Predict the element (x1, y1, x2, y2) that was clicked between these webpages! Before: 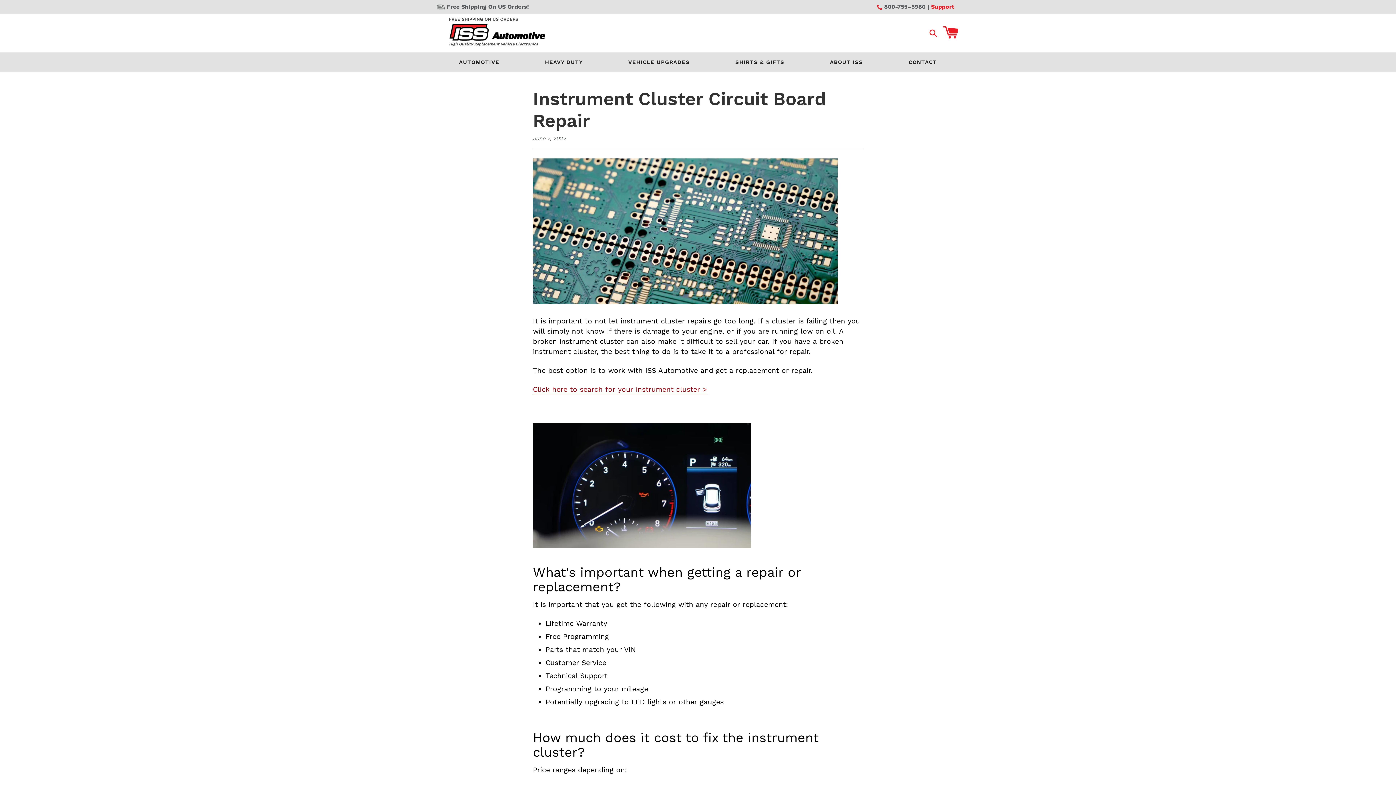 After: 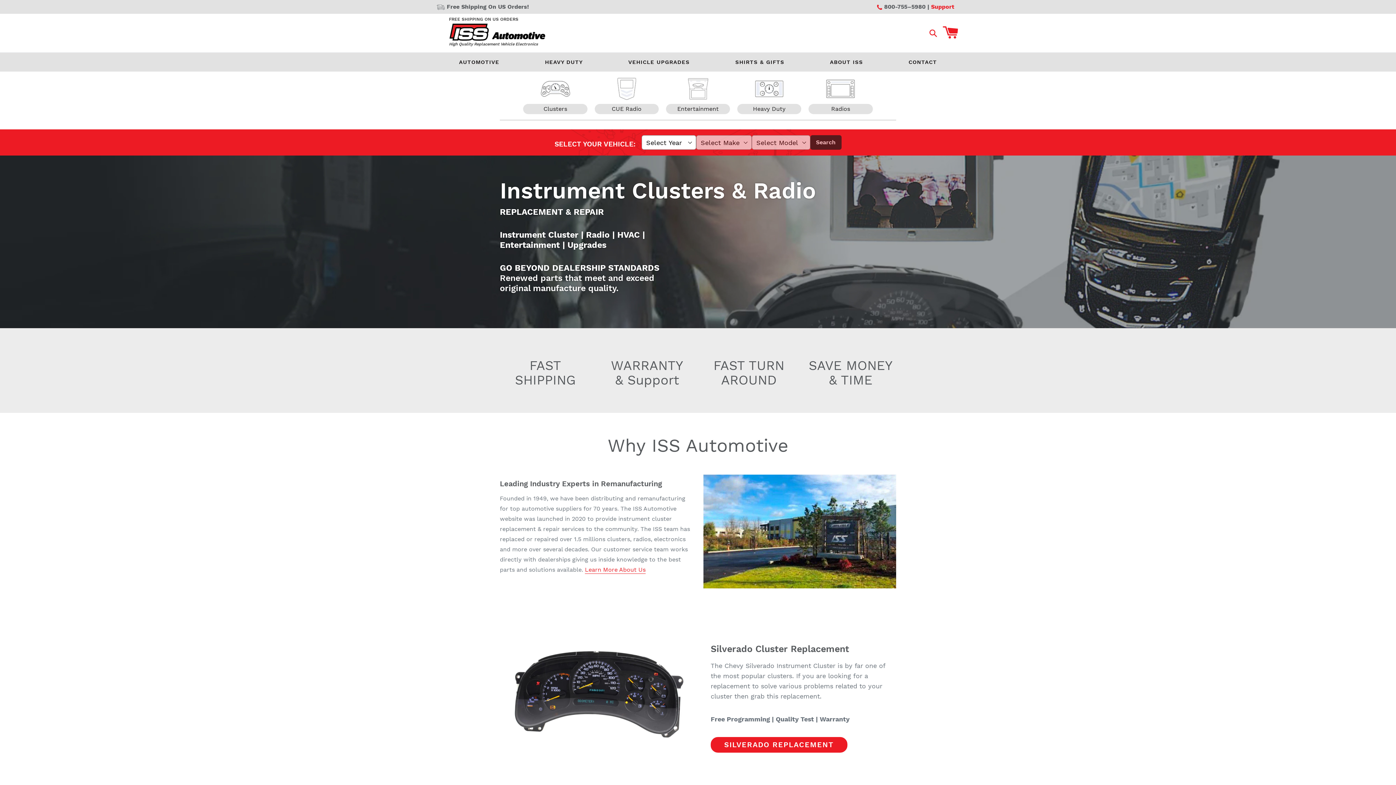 Action: bbox: (447, 23, 545, 40)